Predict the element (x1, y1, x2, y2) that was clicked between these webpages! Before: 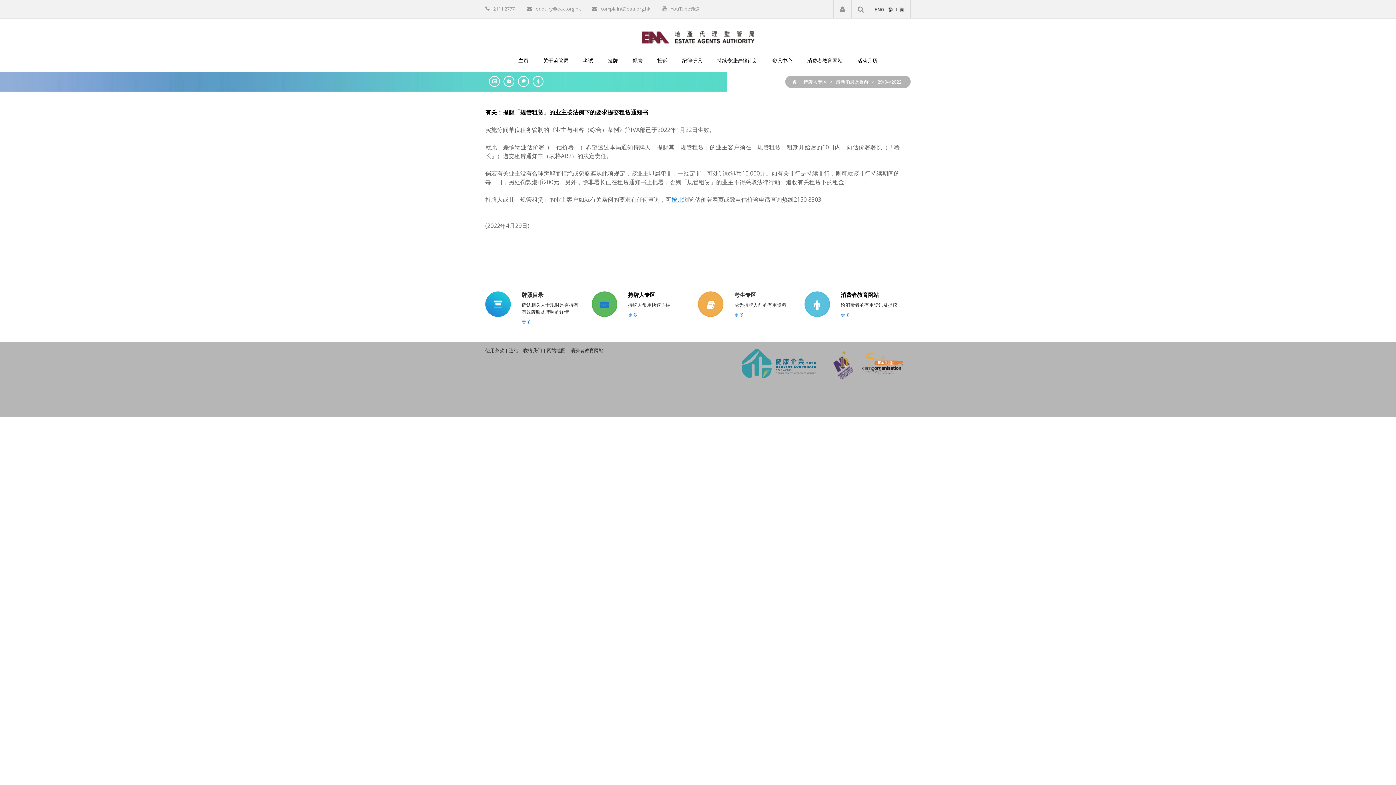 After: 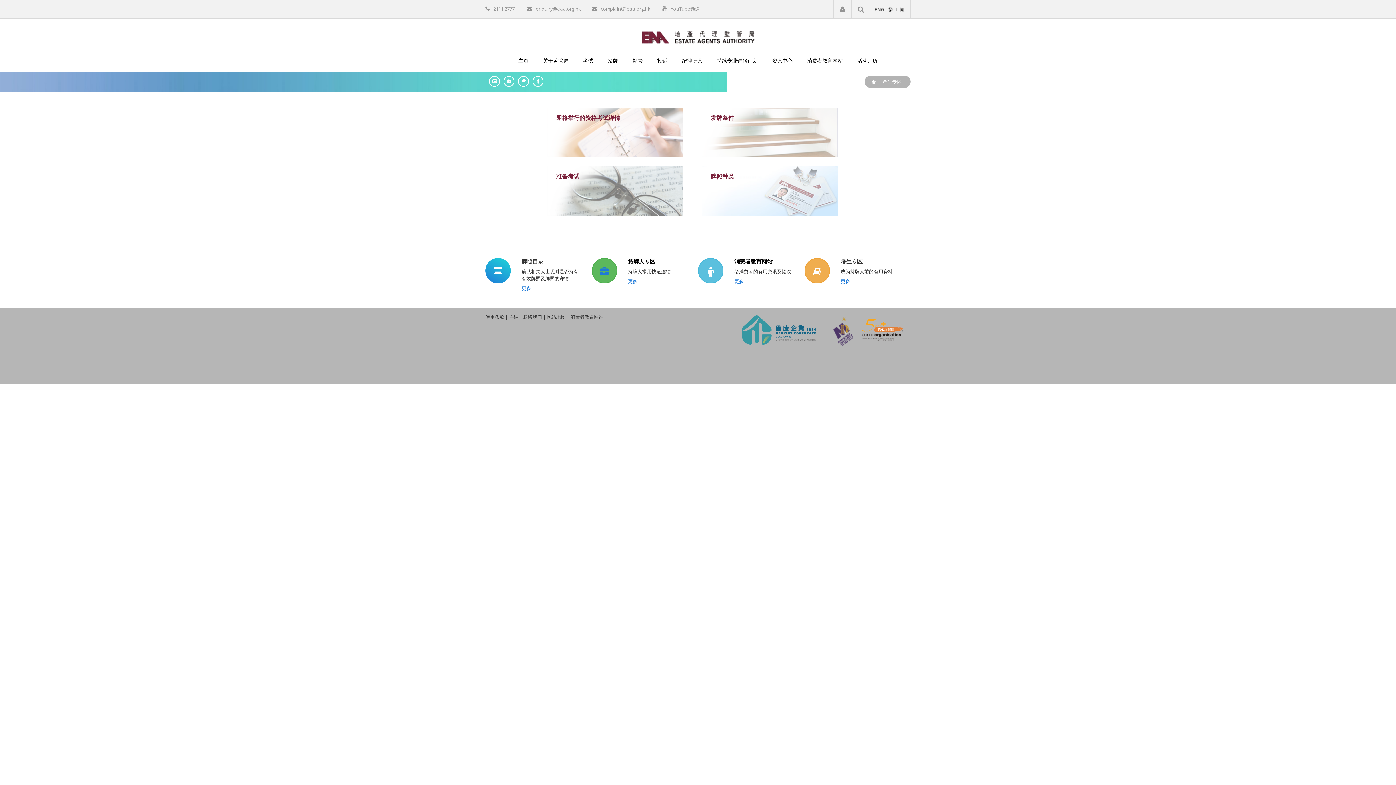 Action: label: 更多 bbox: (734, 311, 744, 318)